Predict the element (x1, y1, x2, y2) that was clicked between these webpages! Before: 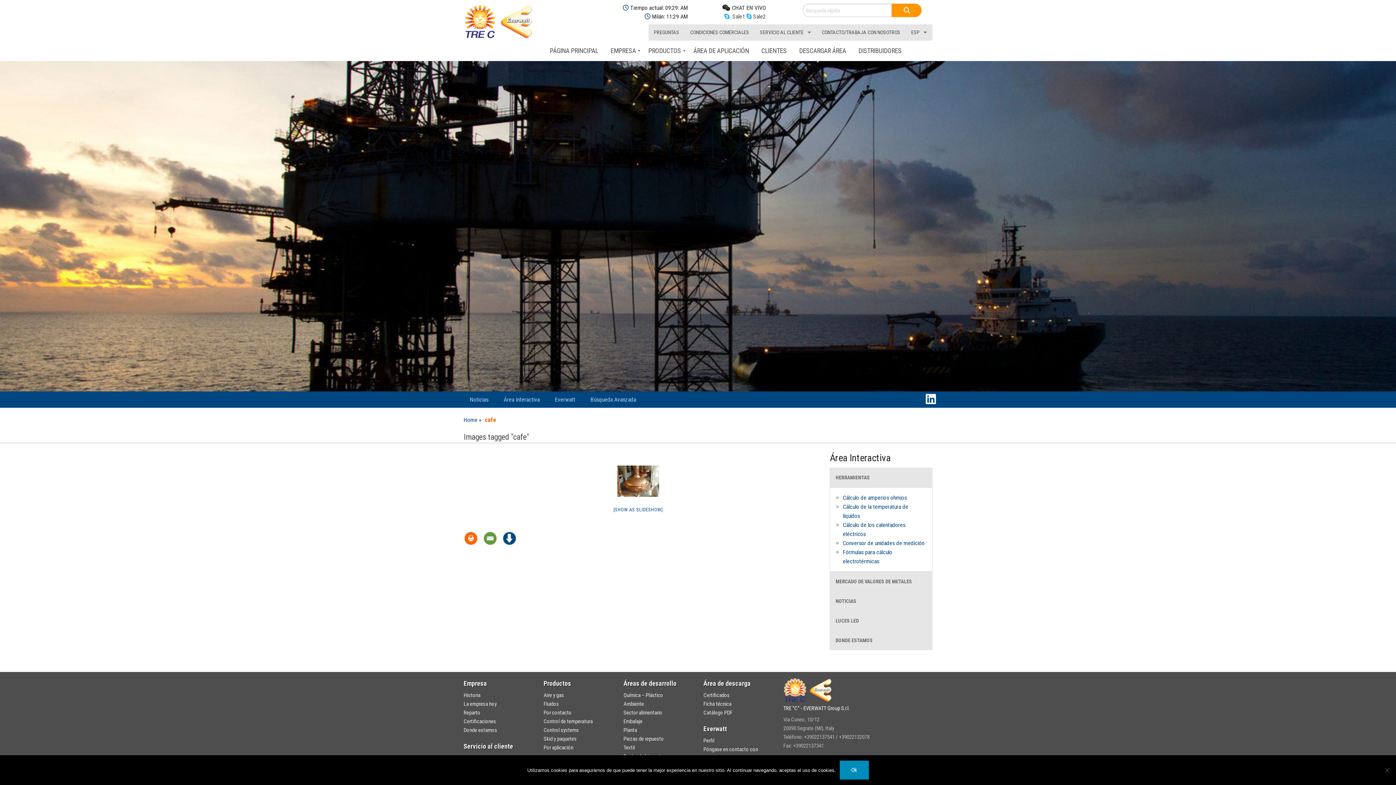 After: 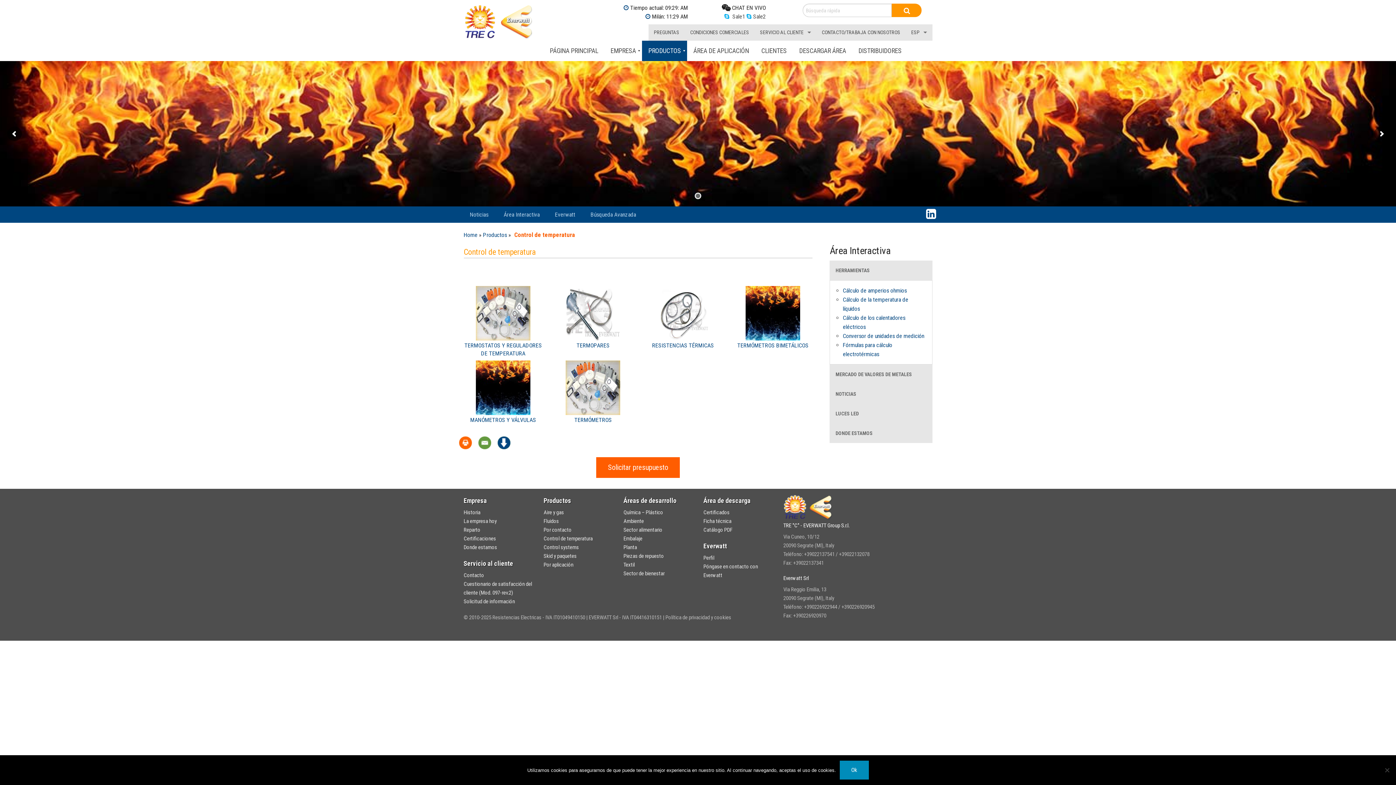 Action: bbox: (543, 718, 592, 725) label: Control de temperatura